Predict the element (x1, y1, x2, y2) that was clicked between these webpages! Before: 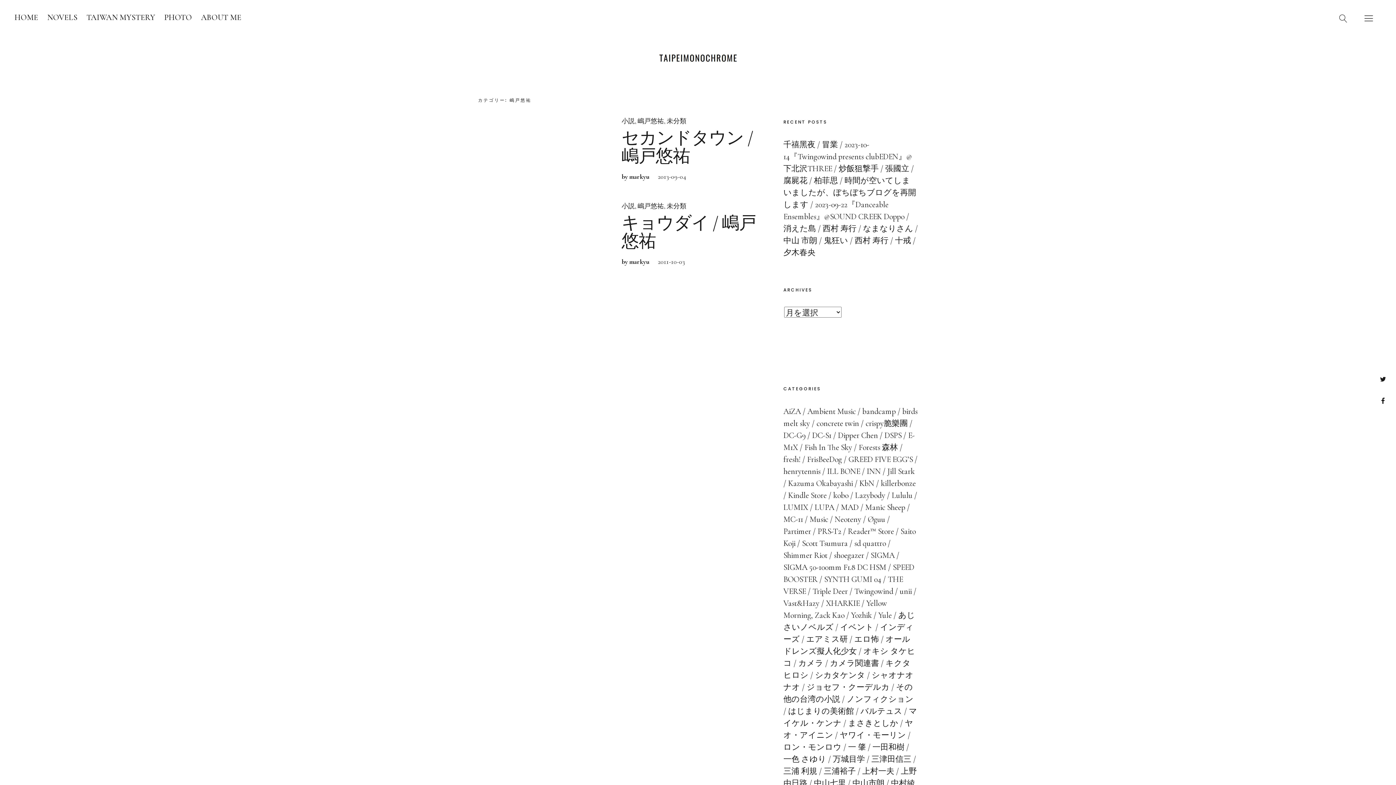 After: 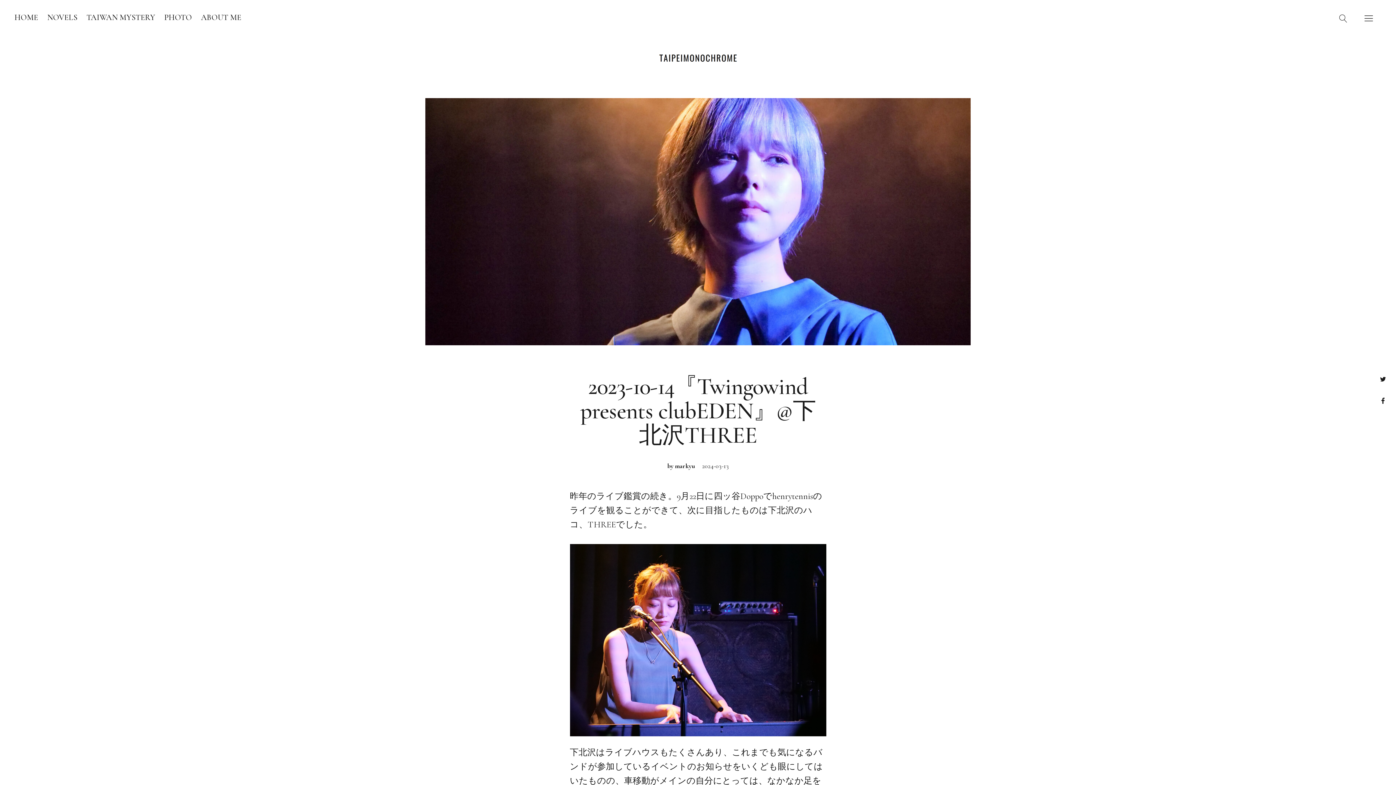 Action: bbox: (783, 140, 912, 173) label: 2023-10-14『Twingowind presents clubEDEN』@下北沢THREE